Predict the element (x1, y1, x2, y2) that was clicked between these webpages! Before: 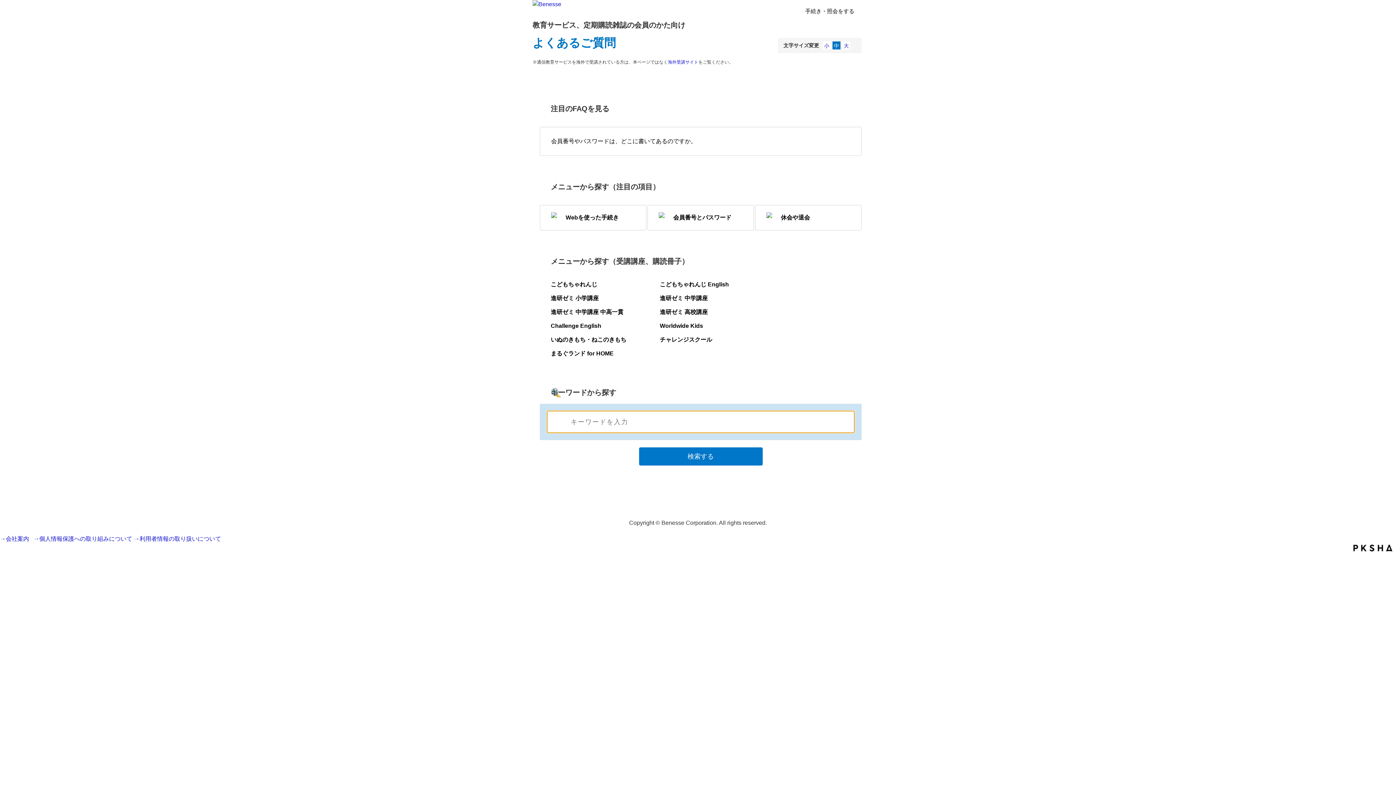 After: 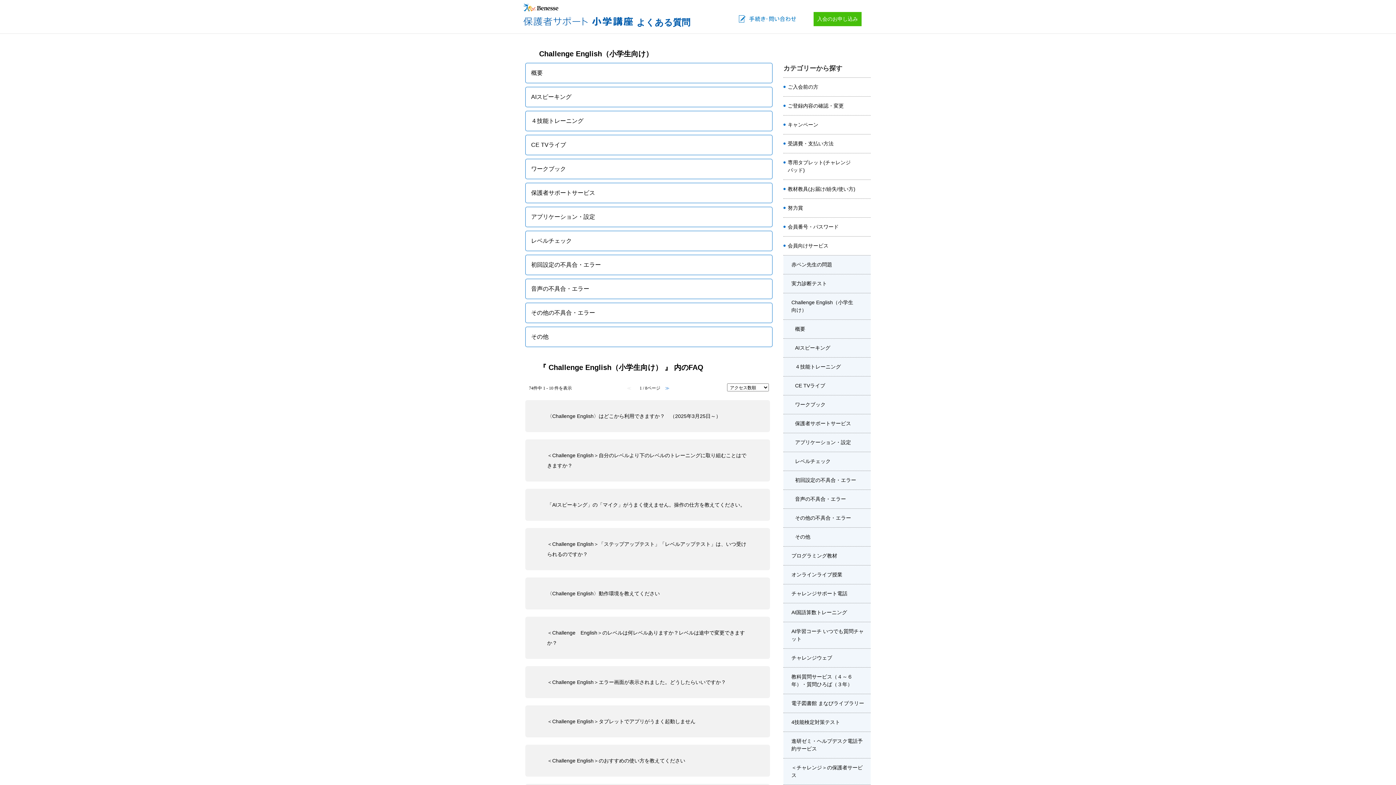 Action: bbox: (550, 322, 601, 329) label: Challenge English